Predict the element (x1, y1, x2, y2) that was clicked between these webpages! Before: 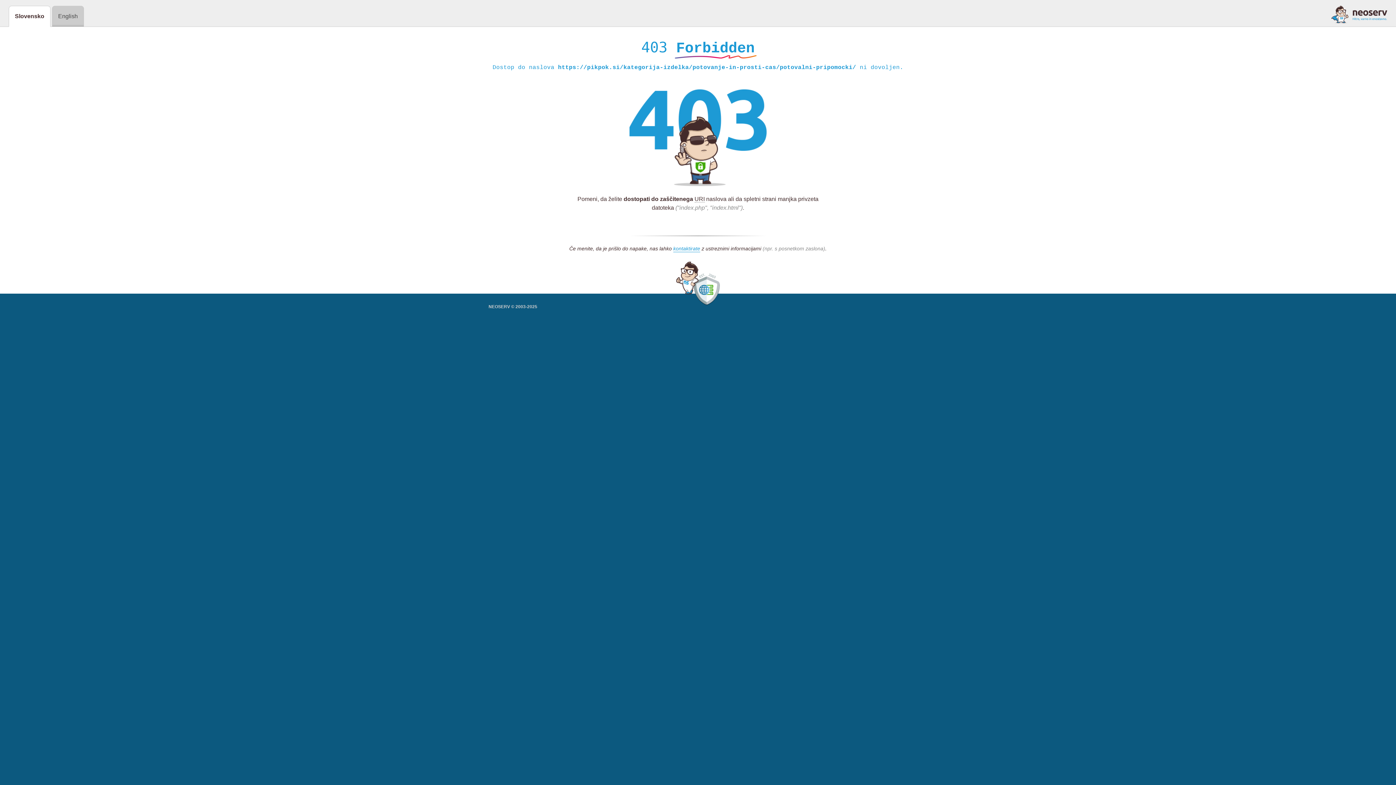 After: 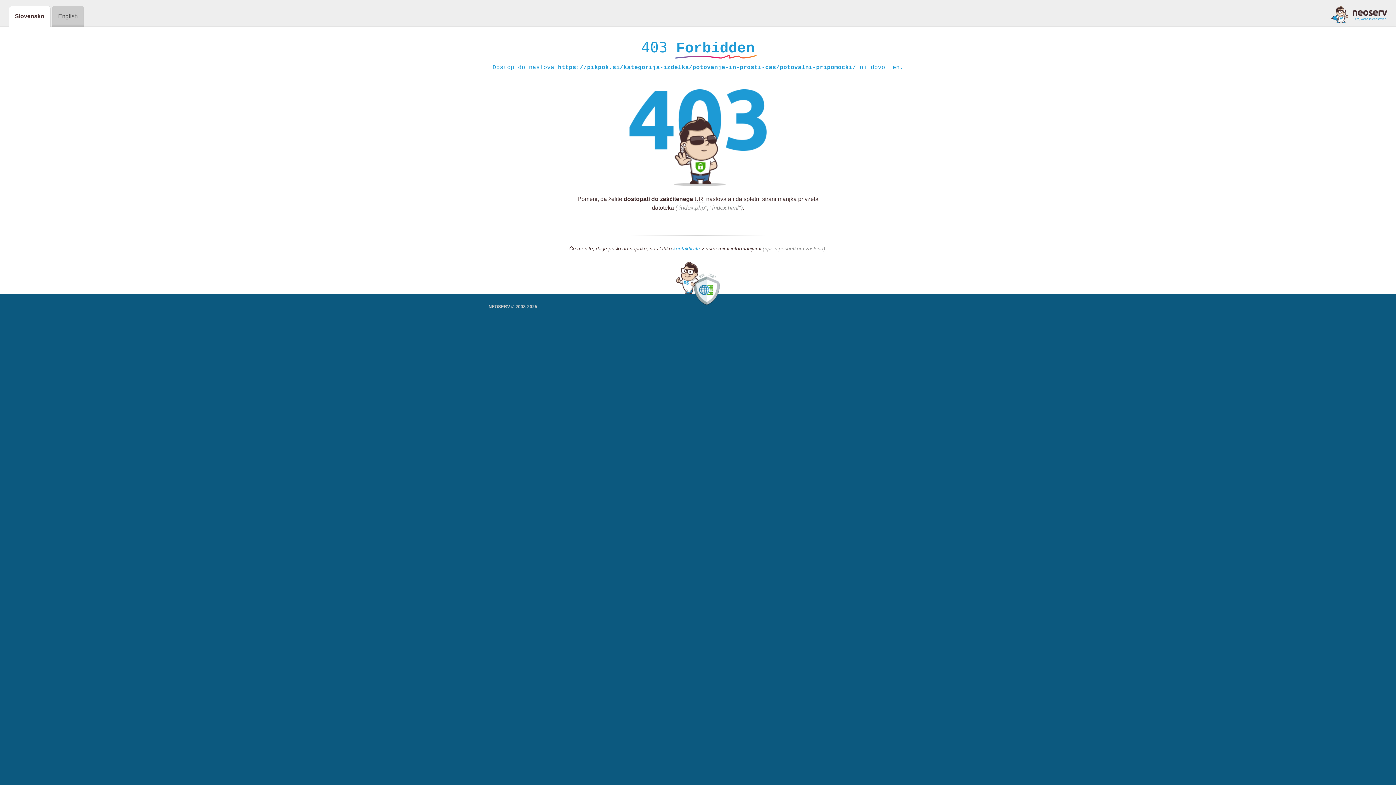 Action: label: kontaktirate bbox: (673, 245, 700, 252)